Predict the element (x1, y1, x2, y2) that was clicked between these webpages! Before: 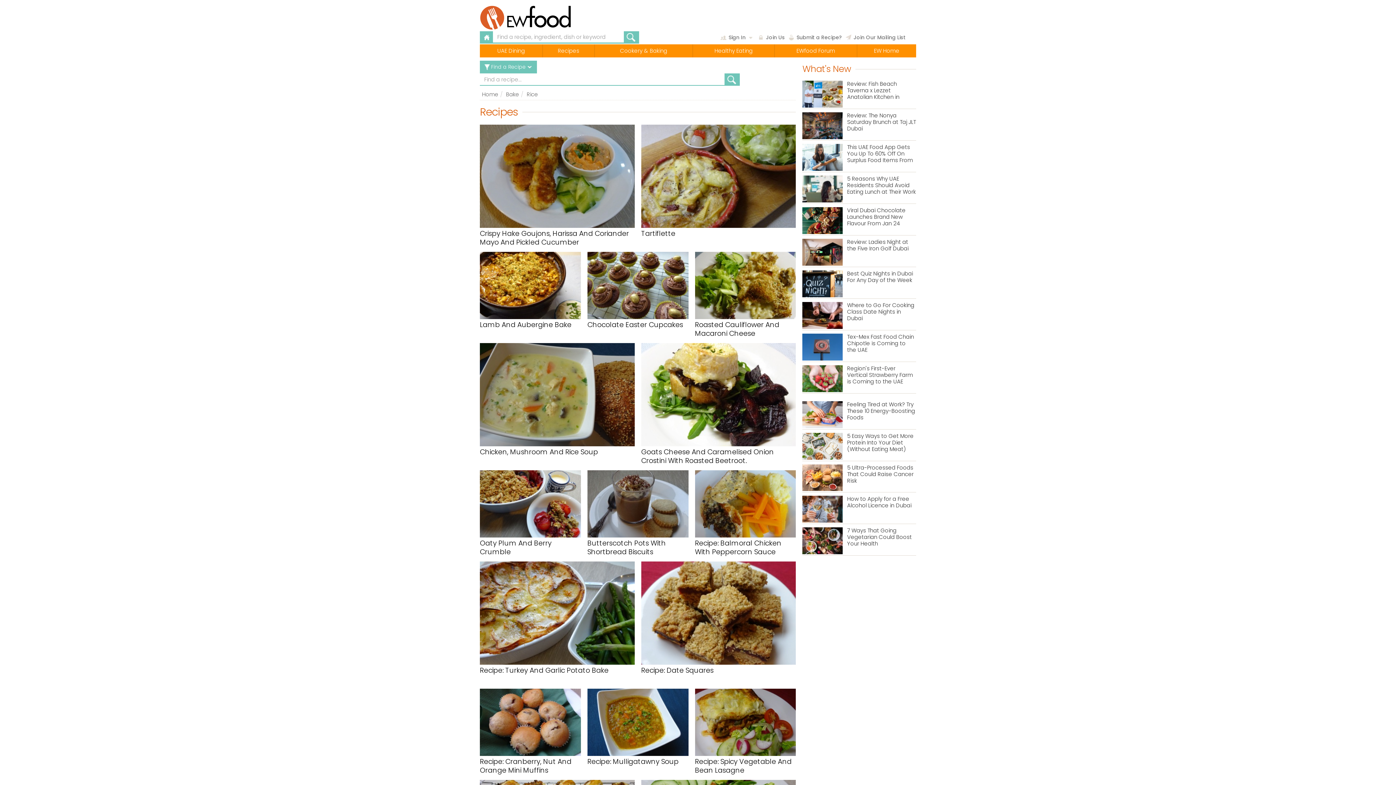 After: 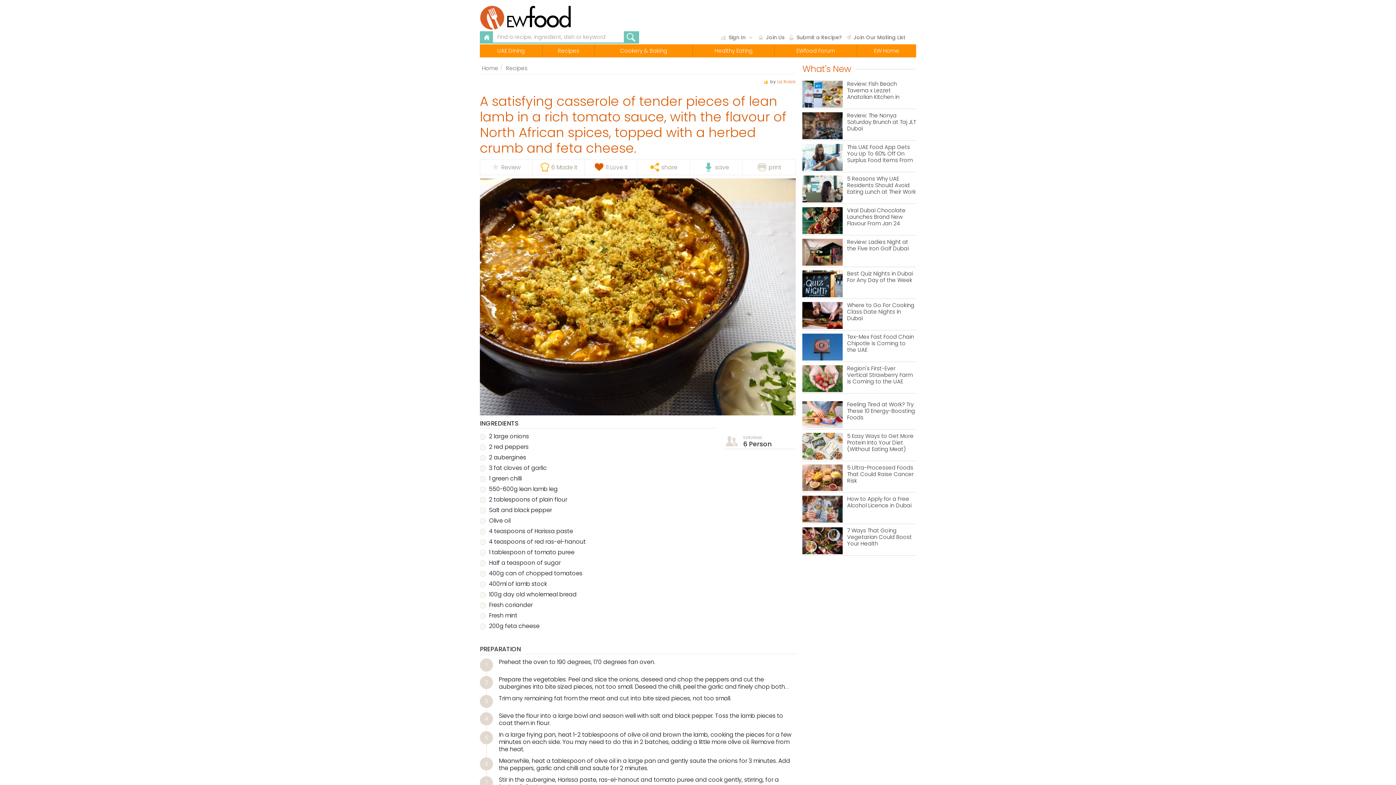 Action: bbox: (480, 320, 581, 338) label: Lamb And Aubergine Bake